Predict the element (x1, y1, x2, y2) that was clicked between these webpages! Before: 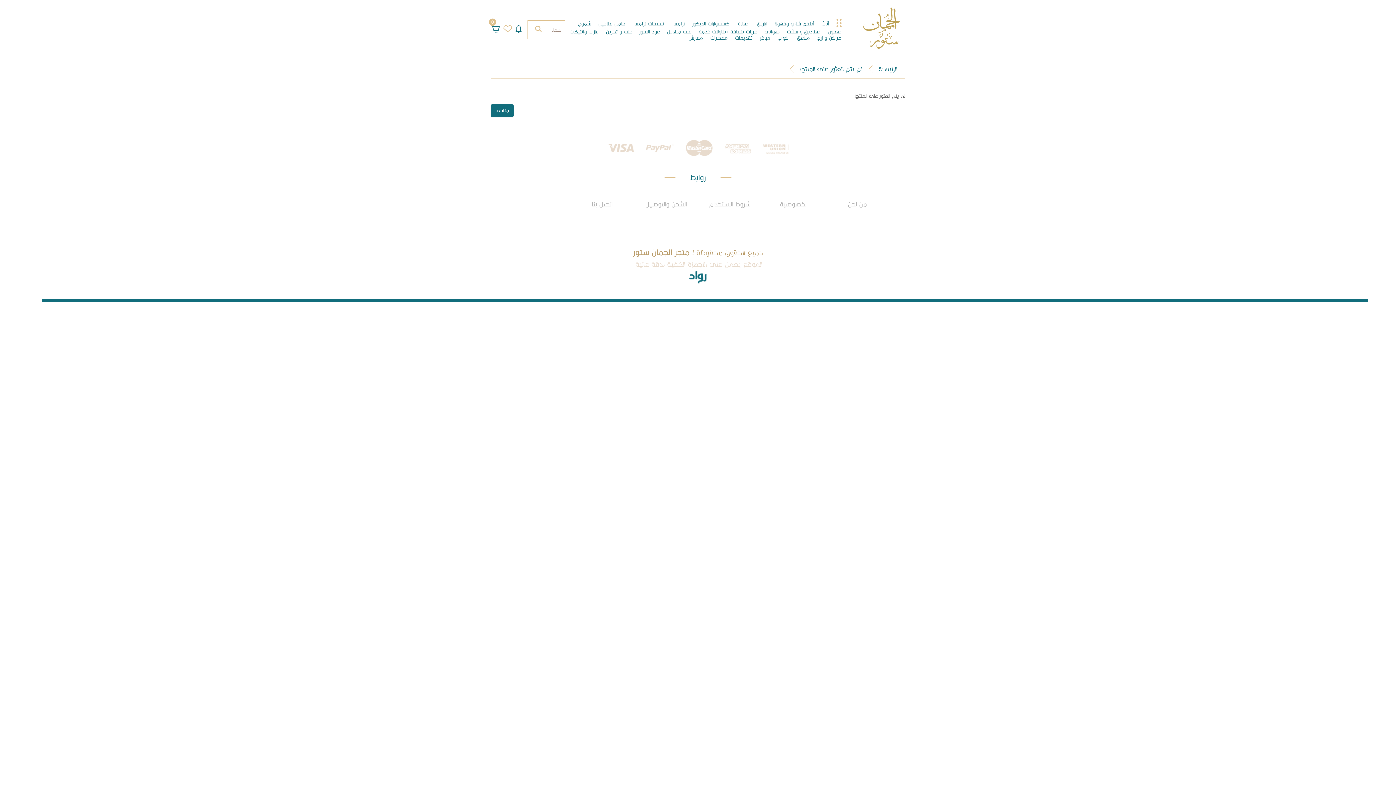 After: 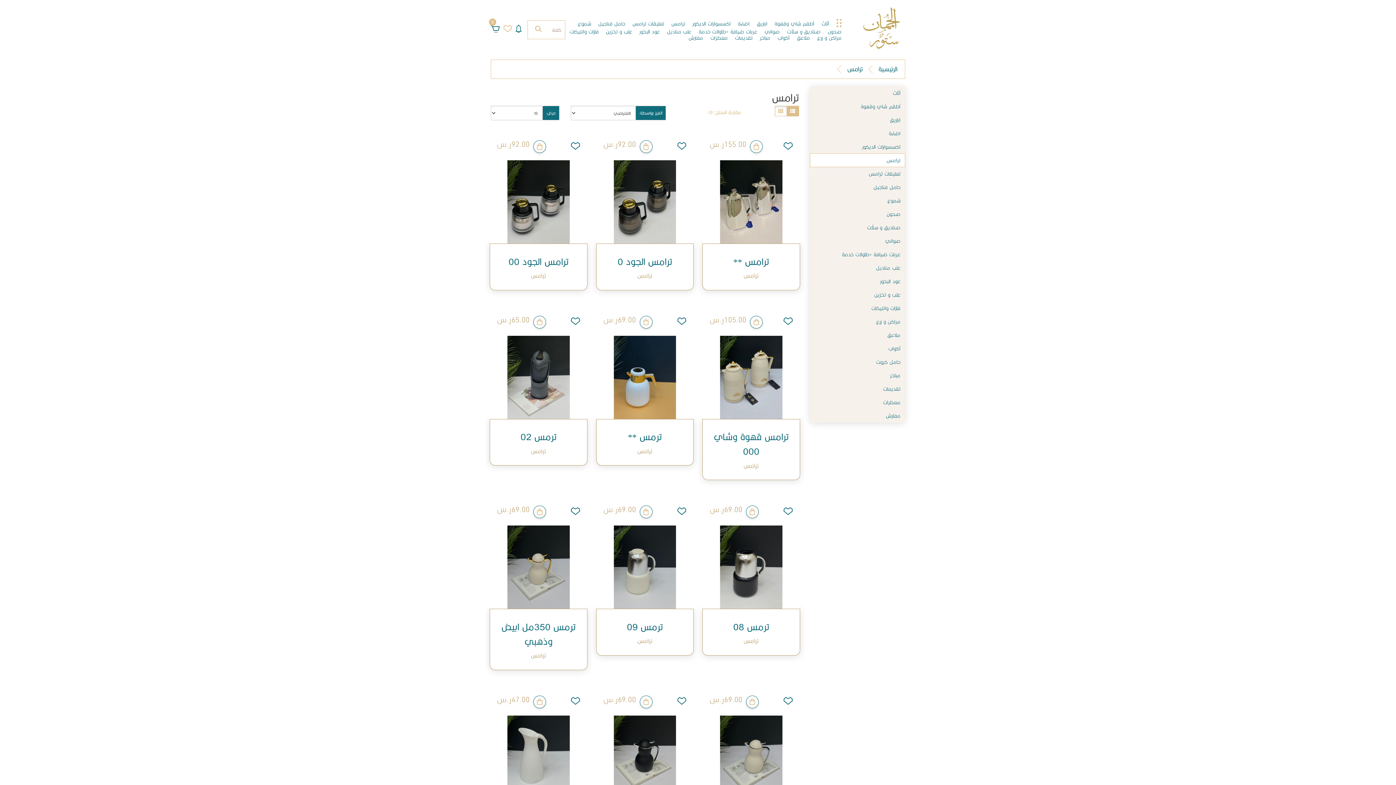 Action: label: ترامس bbox: (667, 20, 689, 26)